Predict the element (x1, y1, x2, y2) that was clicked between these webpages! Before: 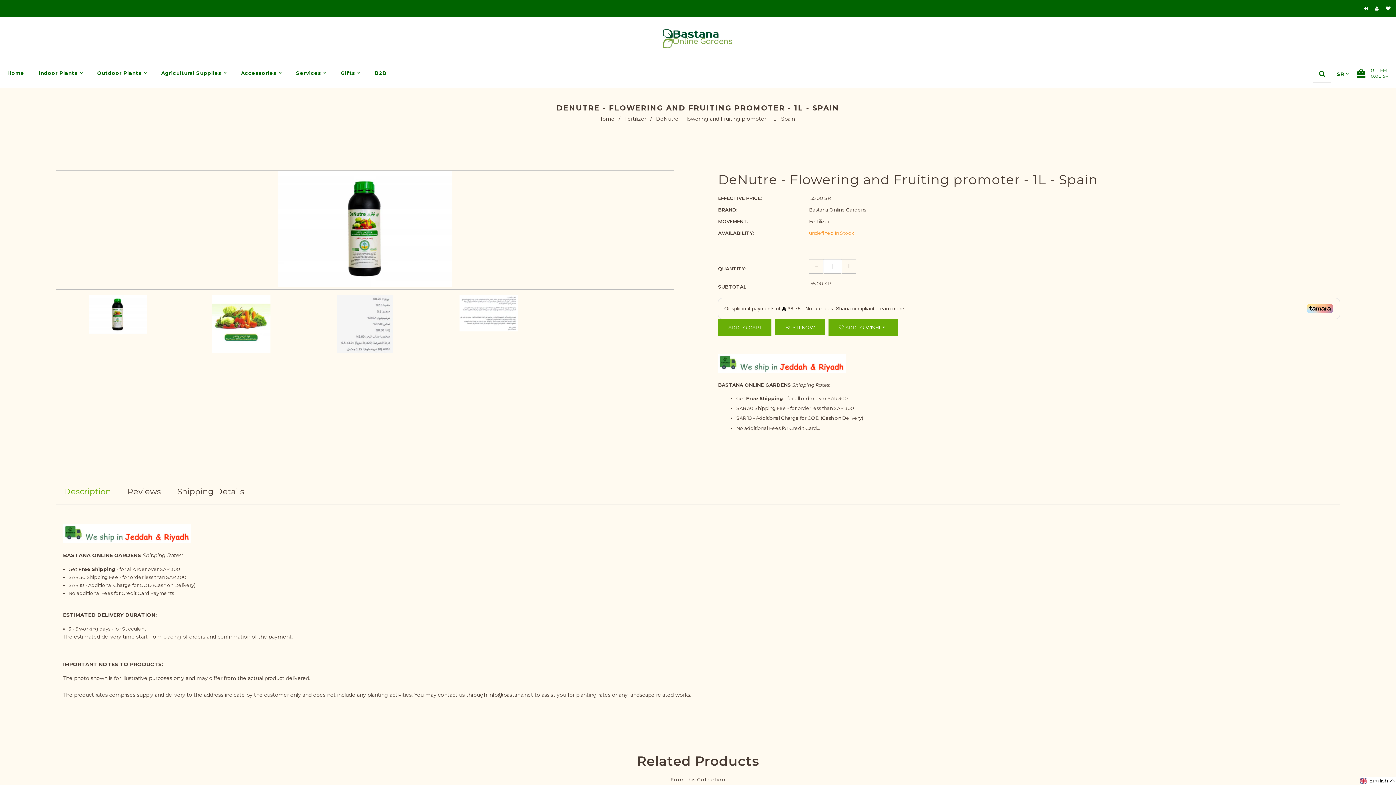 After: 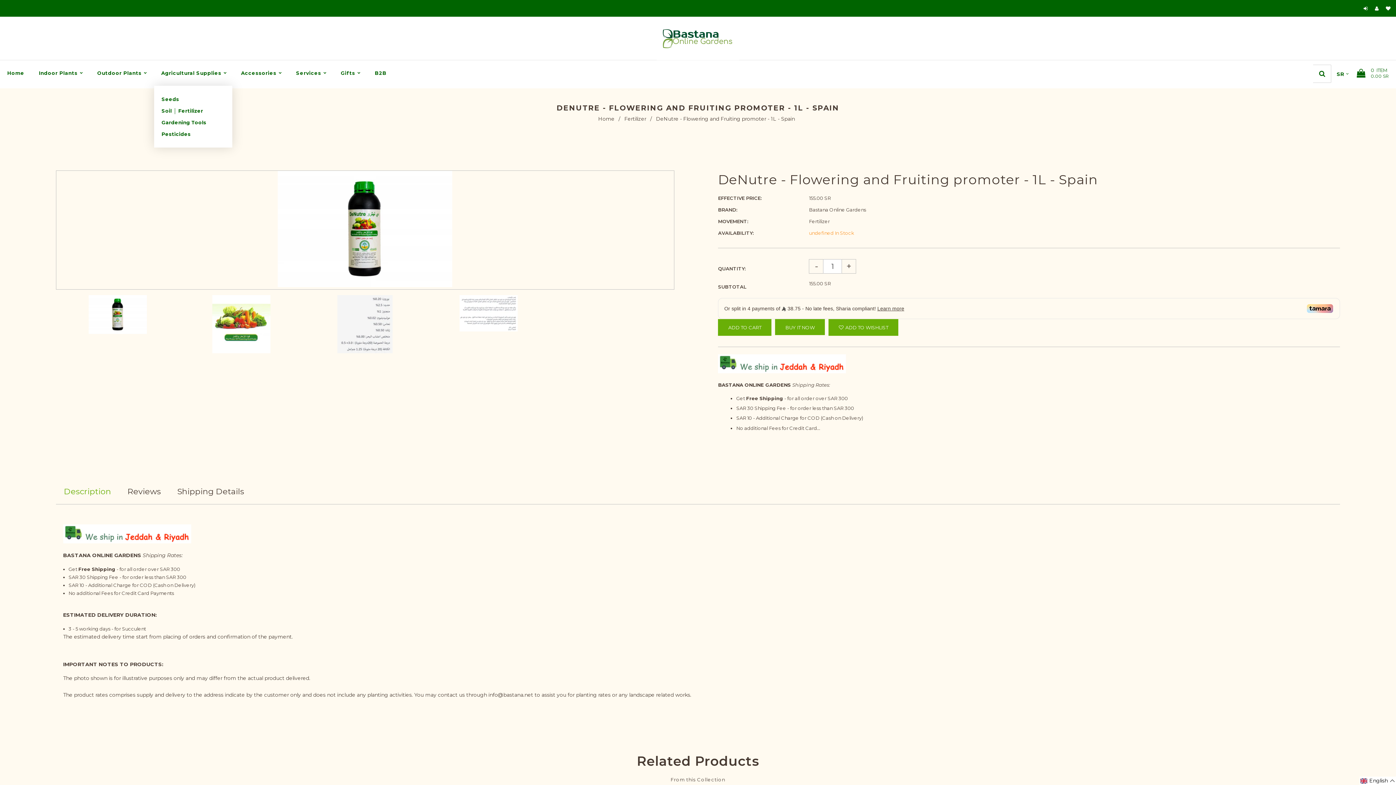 Action: label: Agricultural Supplies  bbox: (154, 60, 233, 85)